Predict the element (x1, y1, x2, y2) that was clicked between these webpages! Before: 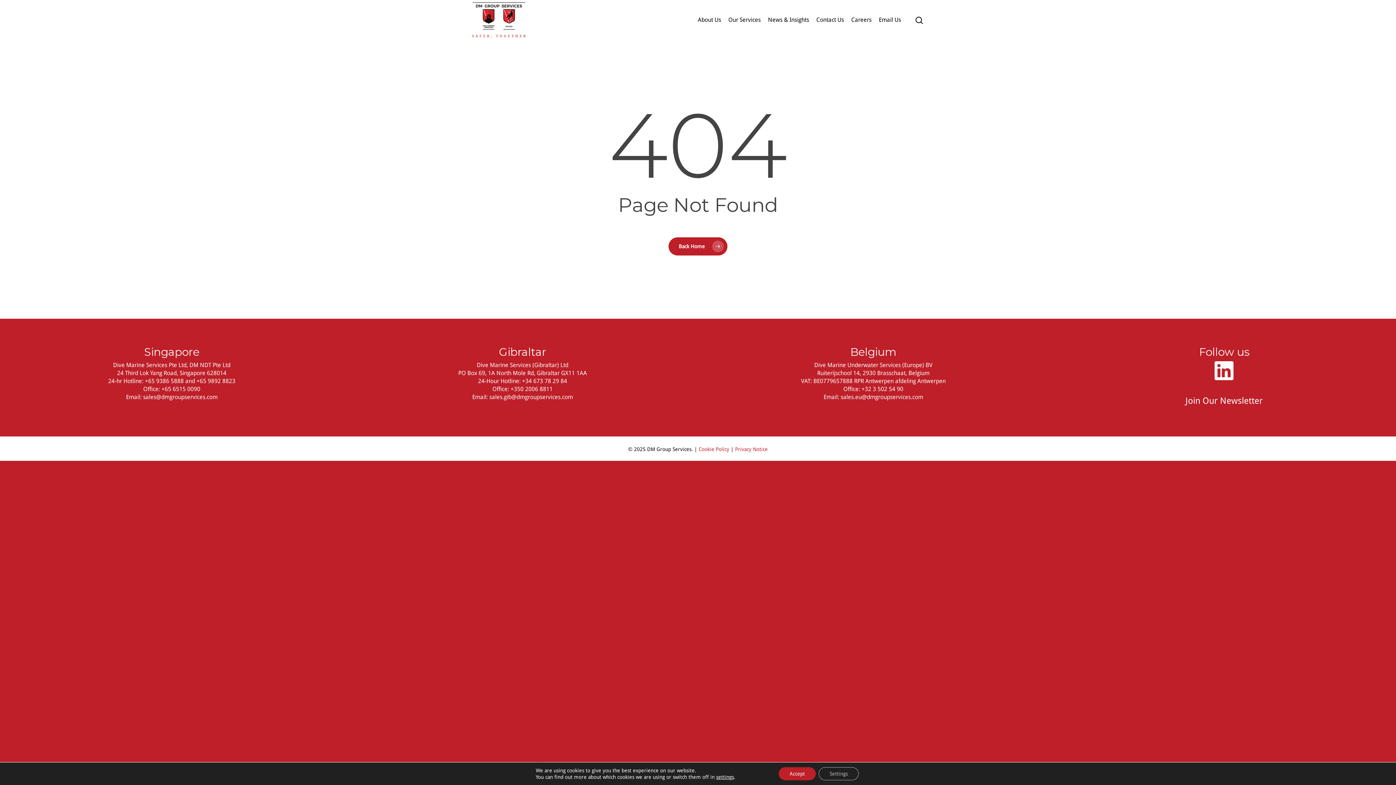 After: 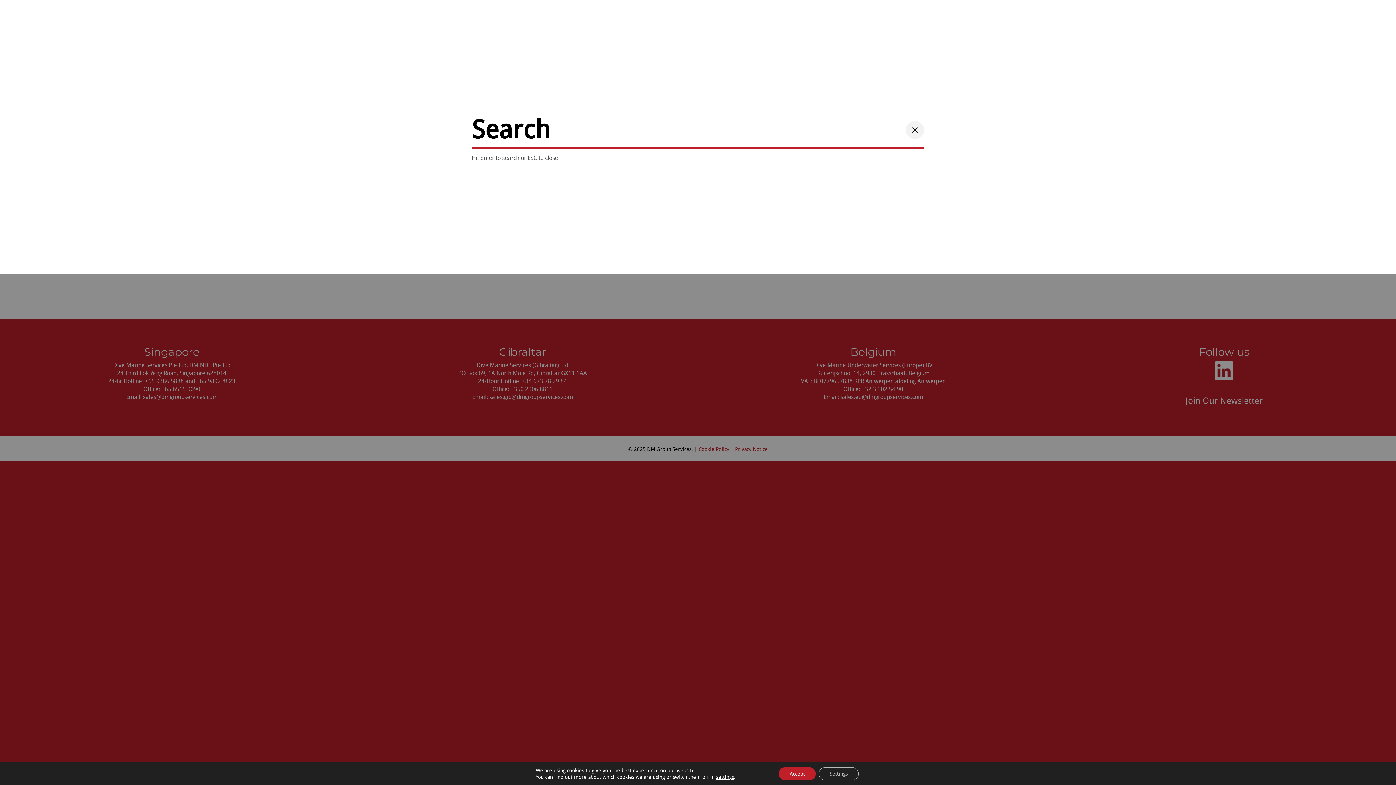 Action: bbox: (915, 16, 924, 23)